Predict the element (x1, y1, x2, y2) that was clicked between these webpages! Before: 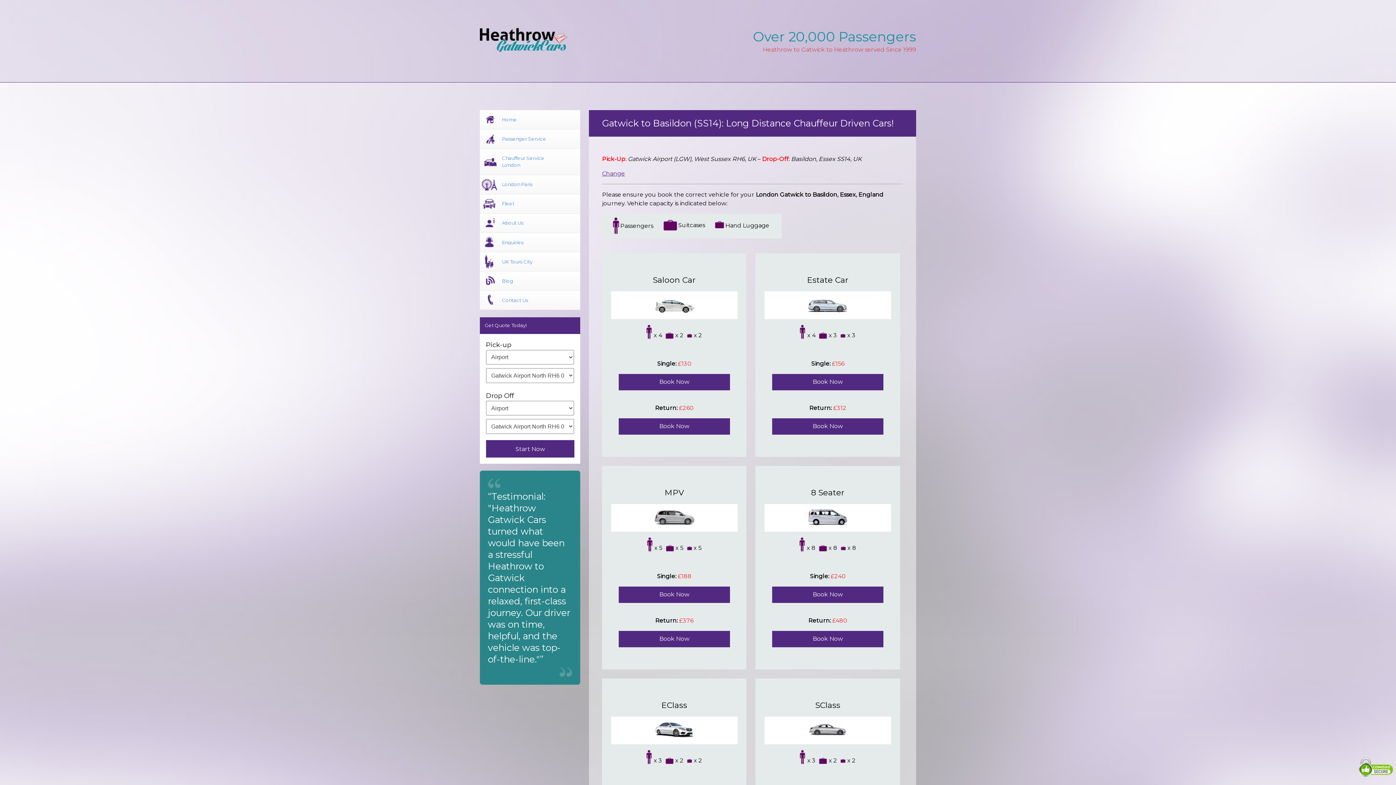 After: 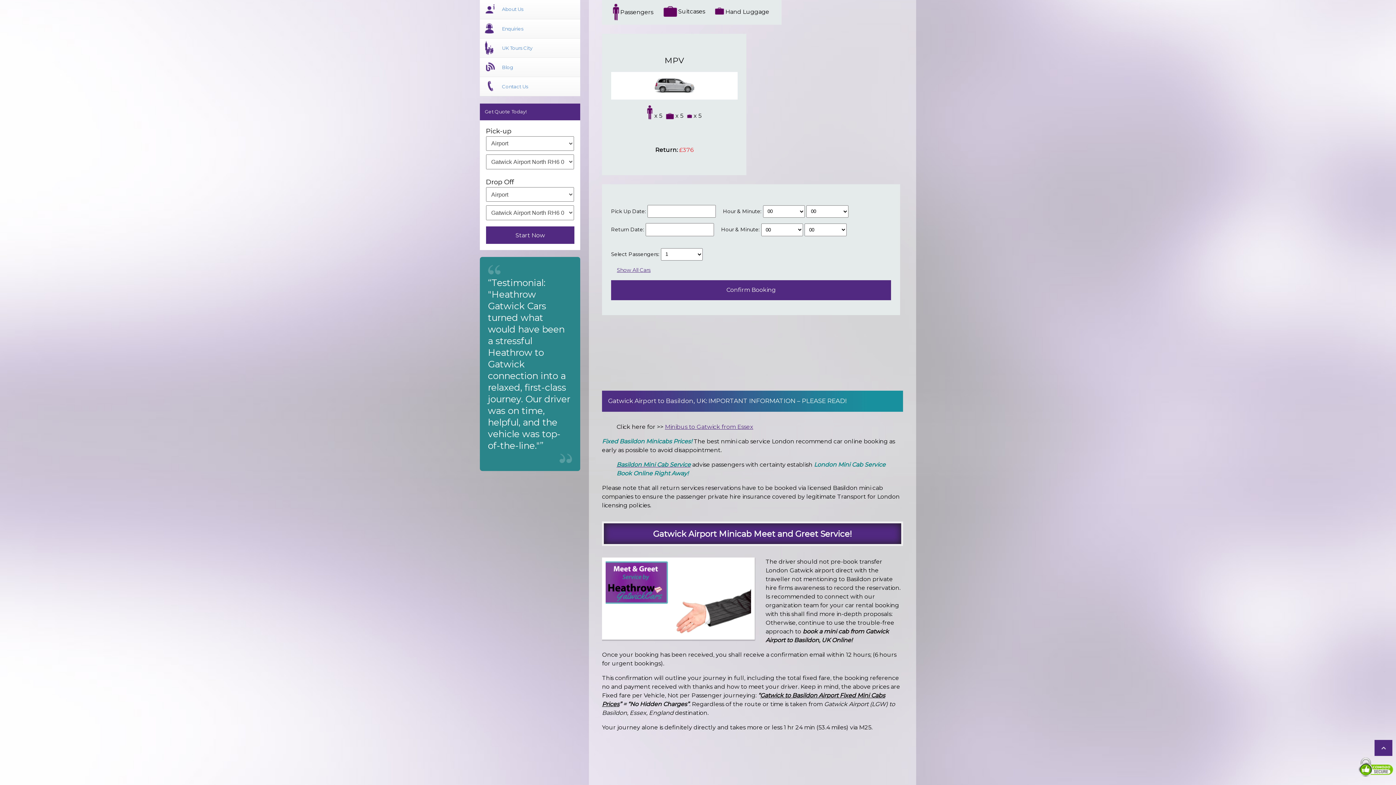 Action: label: Book Now bbox: (618, 631, 730, 647)